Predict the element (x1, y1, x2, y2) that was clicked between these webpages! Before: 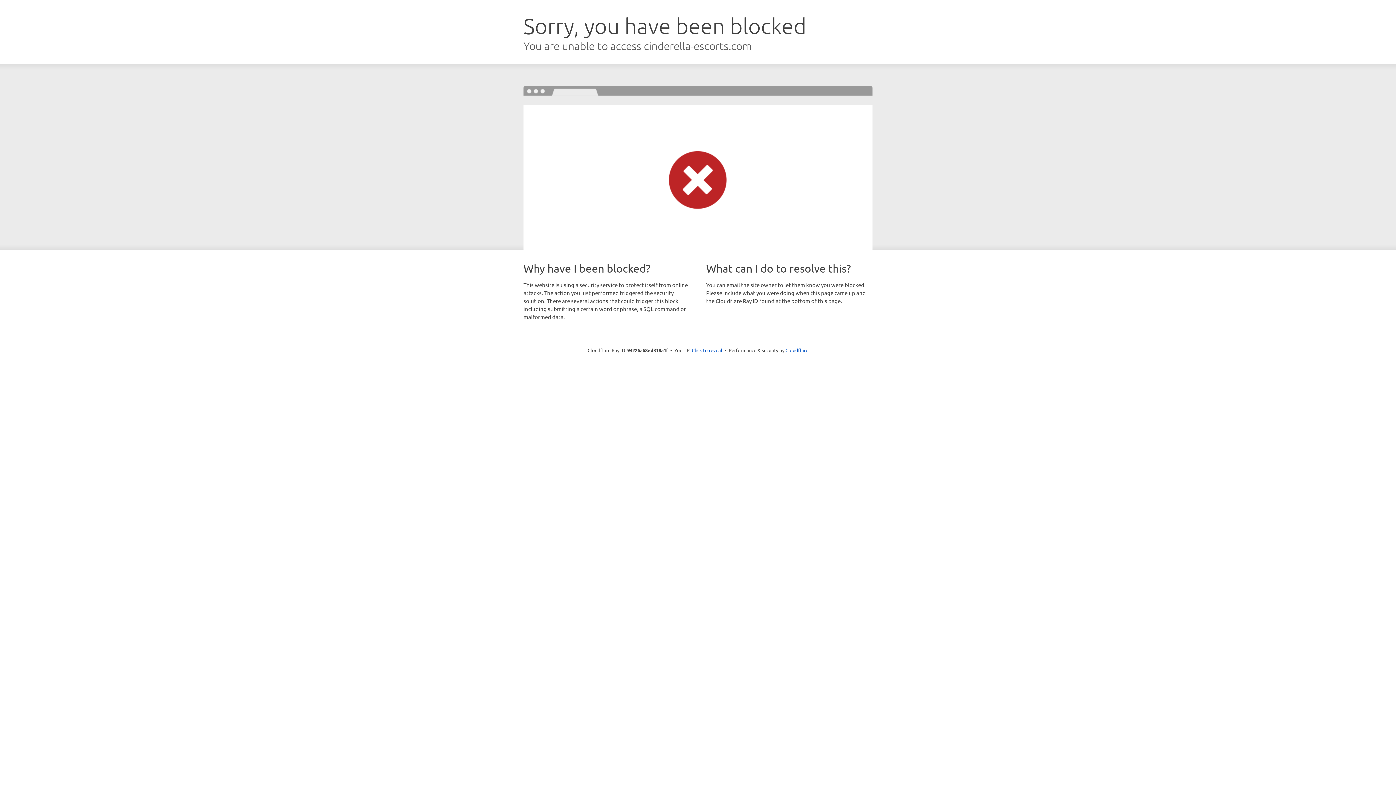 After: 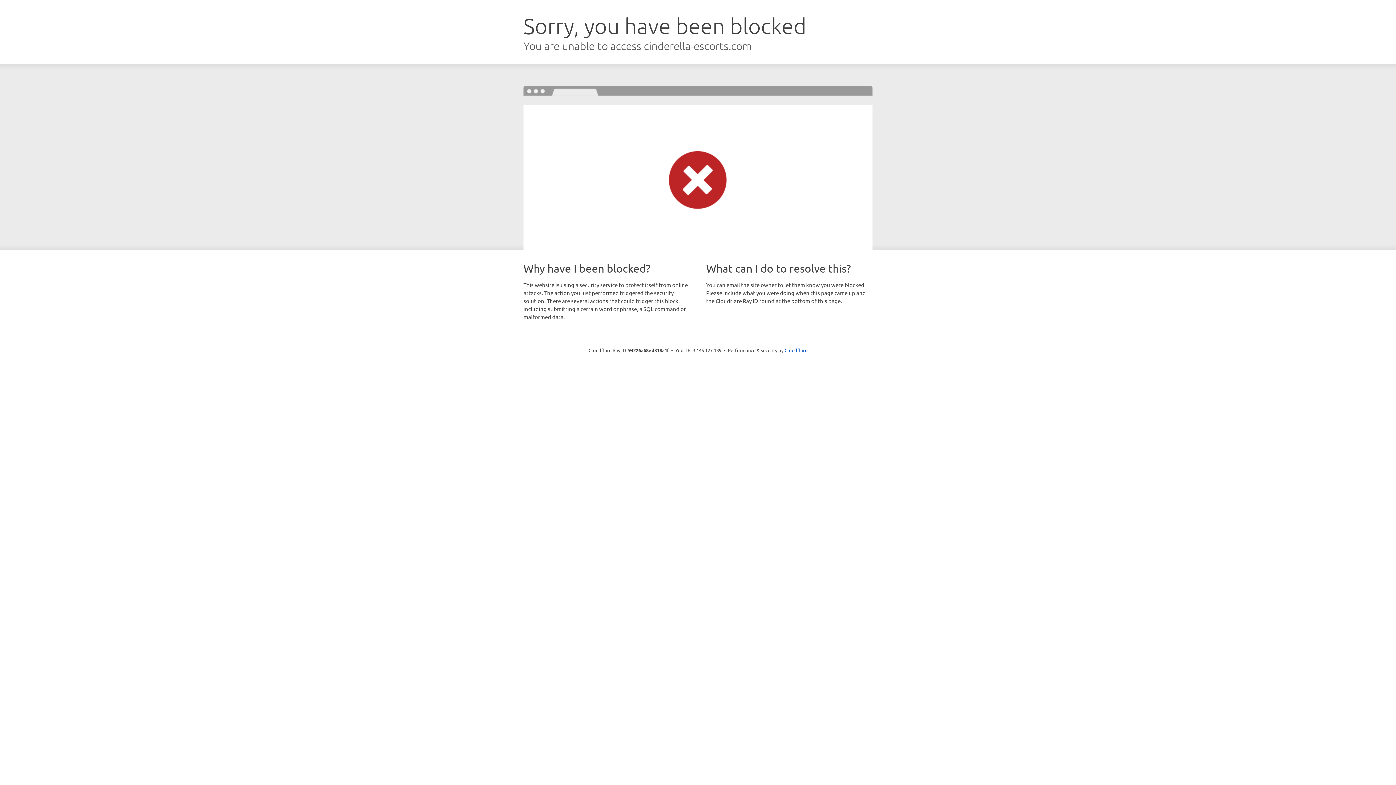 Action: bbox: (692, 346, 722, 353) label: Click to reveal